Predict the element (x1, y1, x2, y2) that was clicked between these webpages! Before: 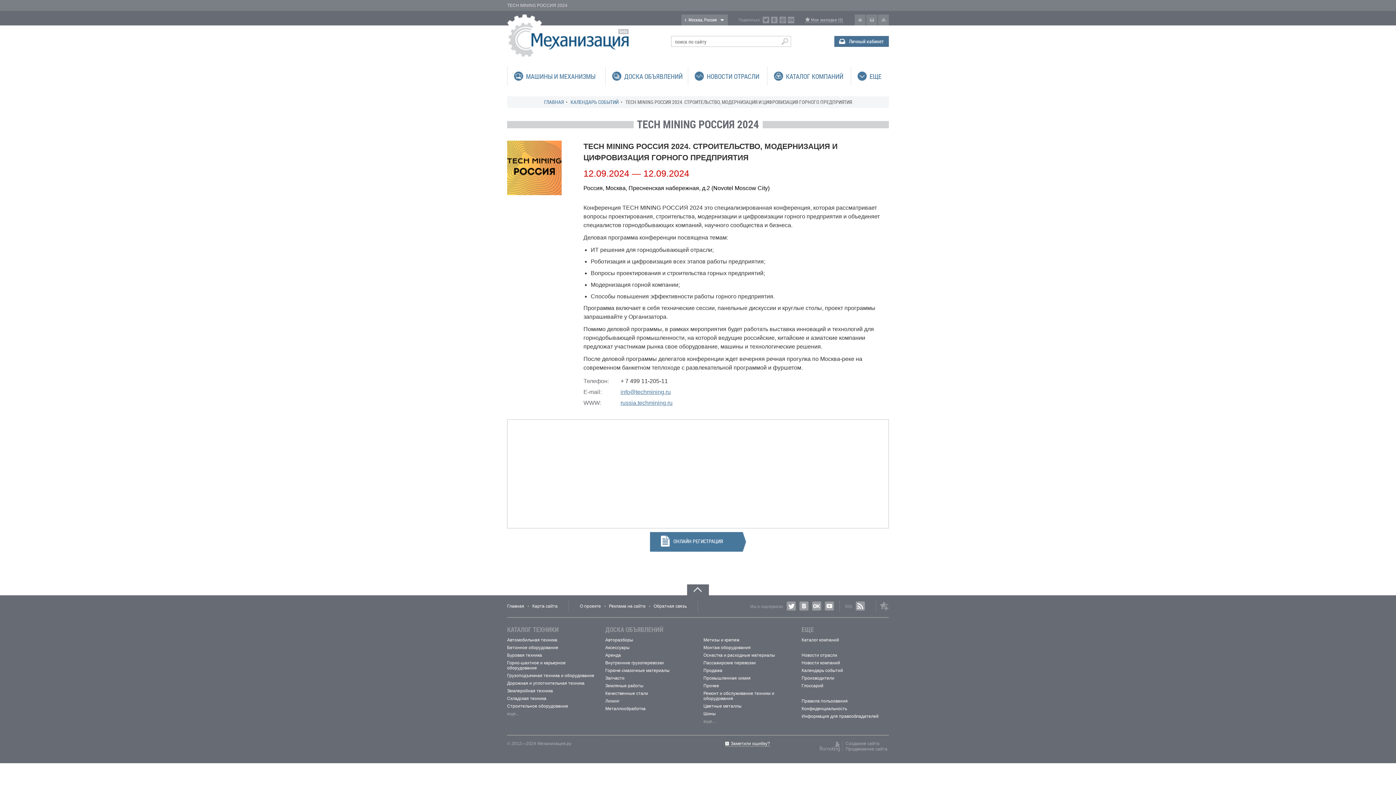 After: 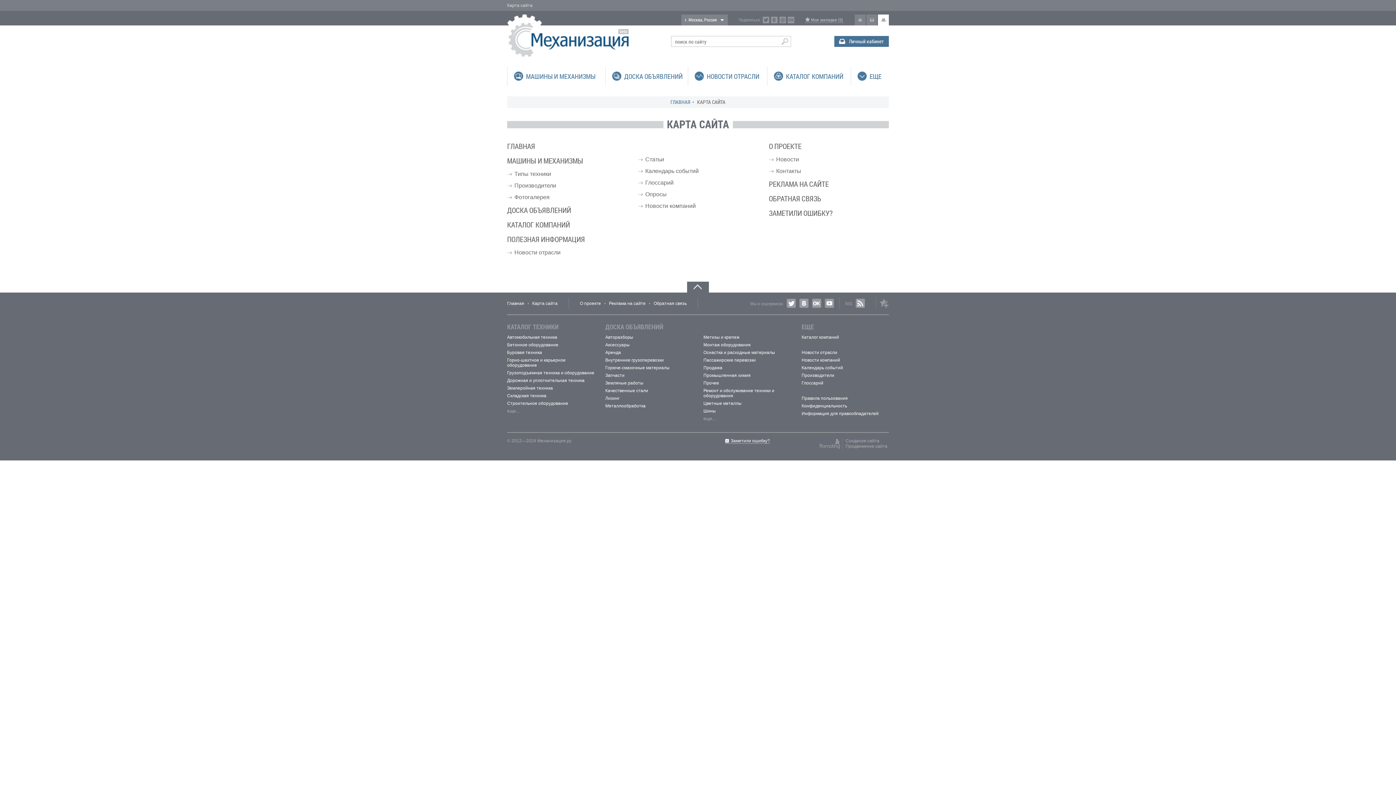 Action: label: Карта сайта bbox: (532, 604, 557, 609)